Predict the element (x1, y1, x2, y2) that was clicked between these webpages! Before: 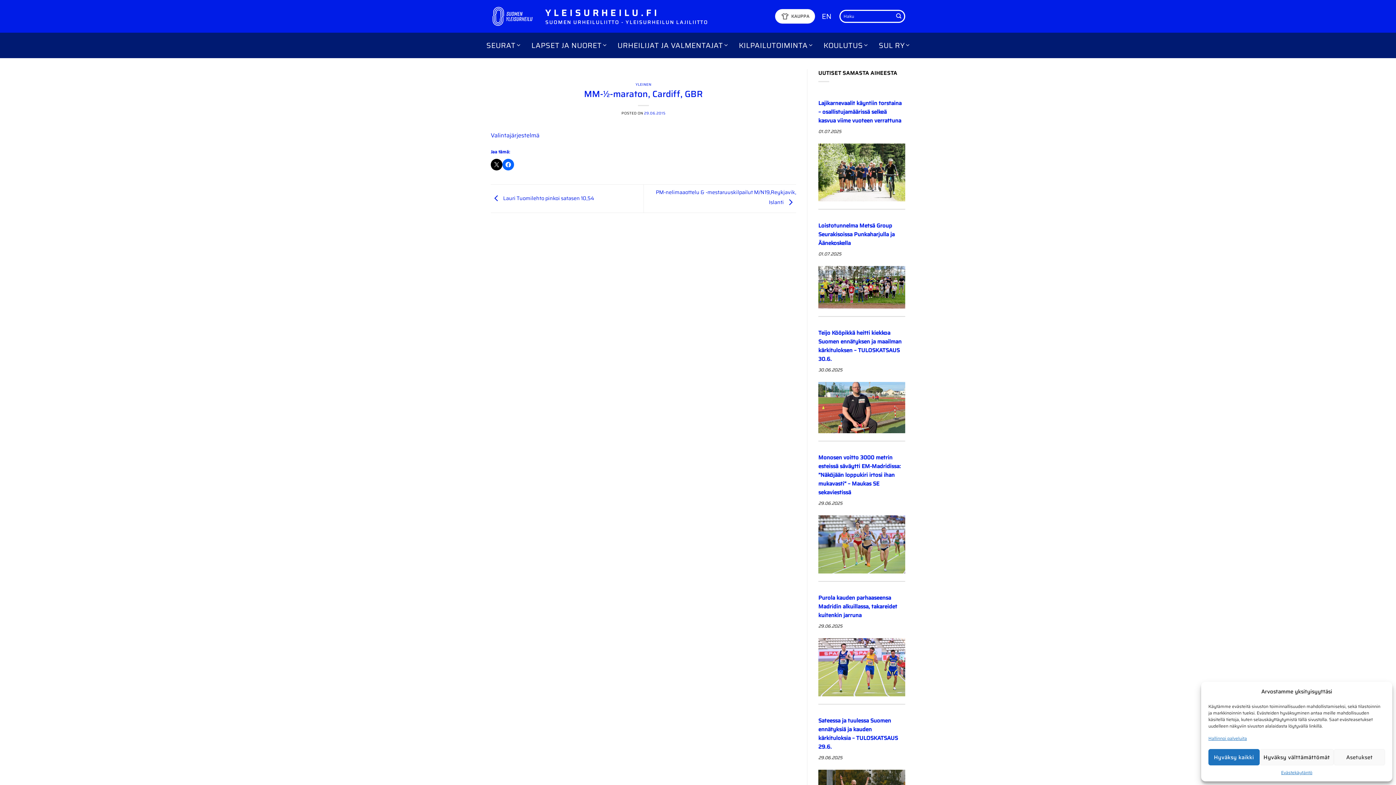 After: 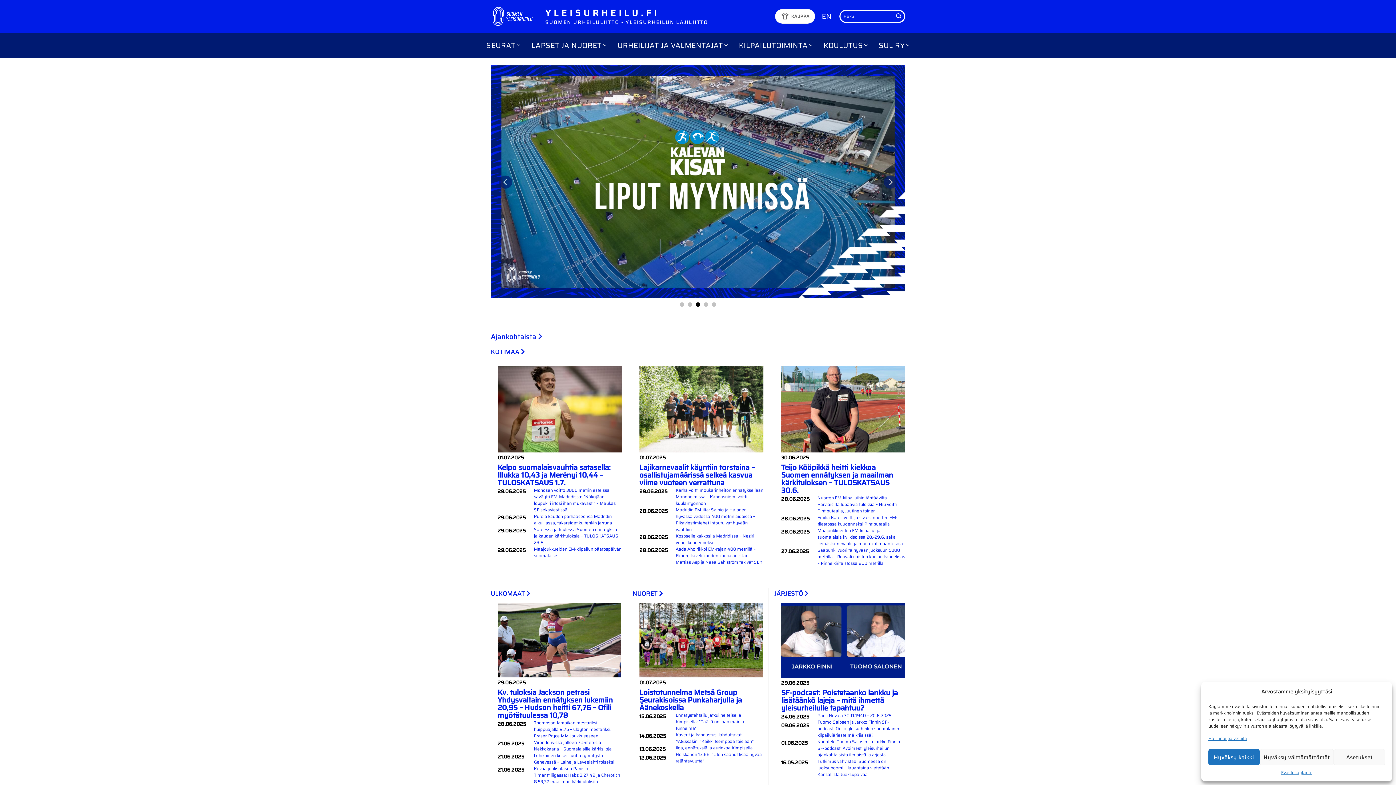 Action: bbox: (490, 5, 534, 27)